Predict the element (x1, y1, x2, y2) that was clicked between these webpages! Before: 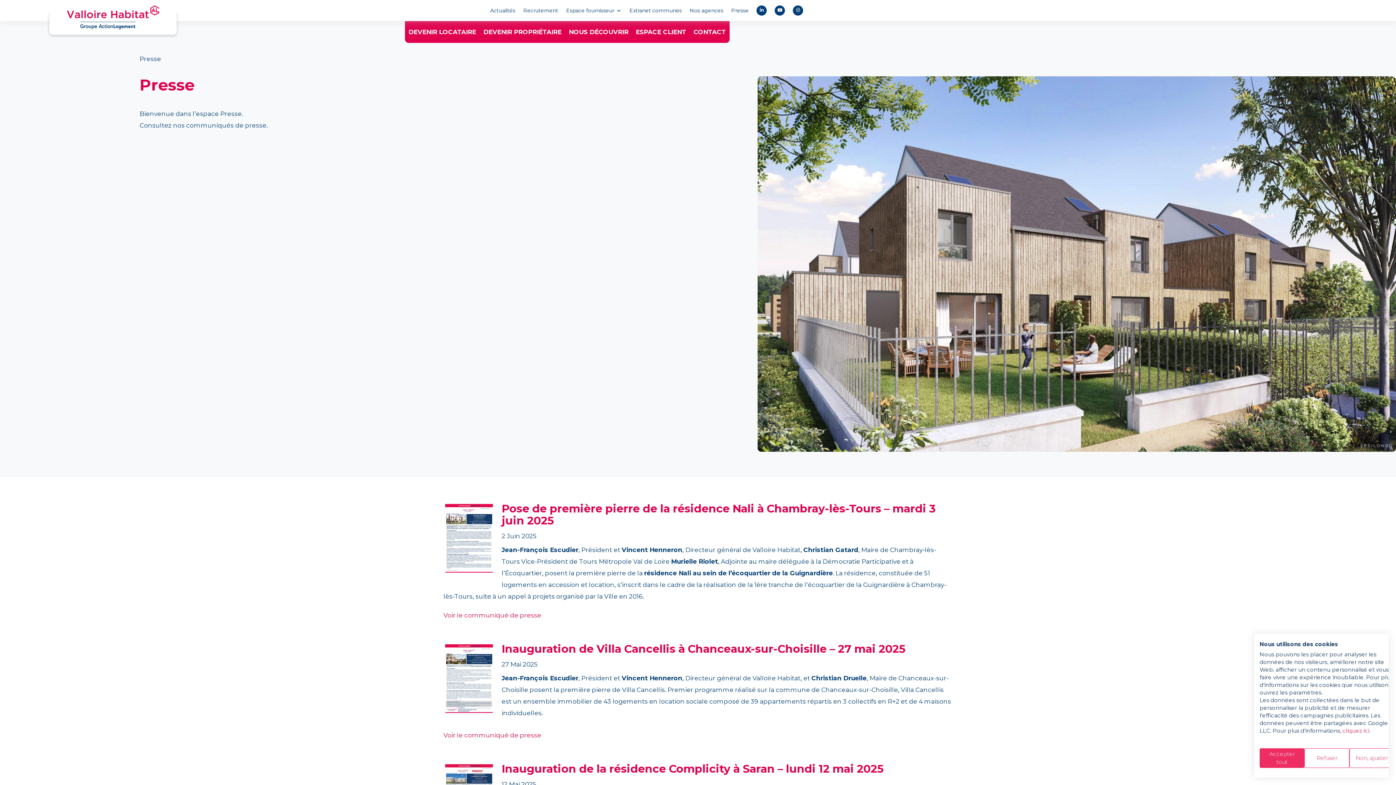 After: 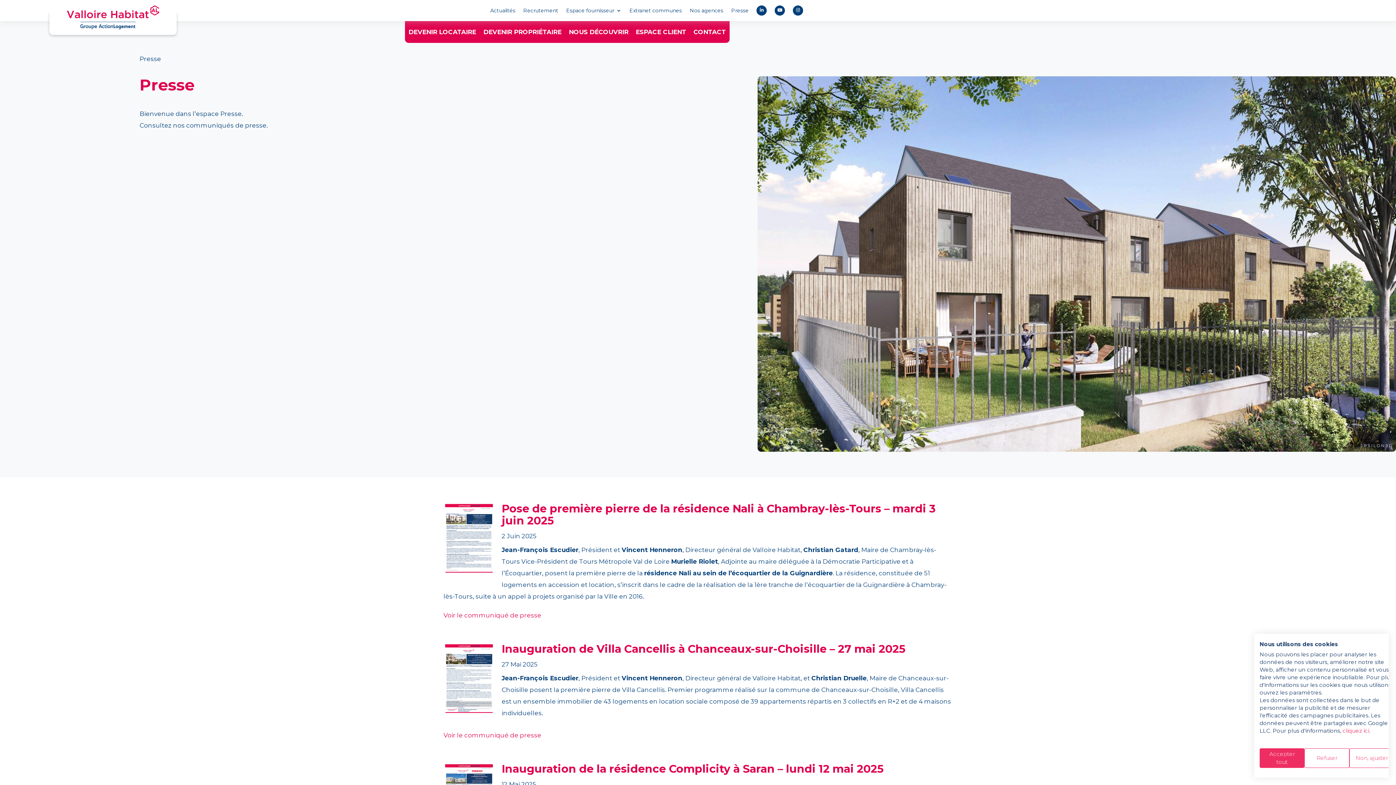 Action: bbox: (443, 643, 494, 718)